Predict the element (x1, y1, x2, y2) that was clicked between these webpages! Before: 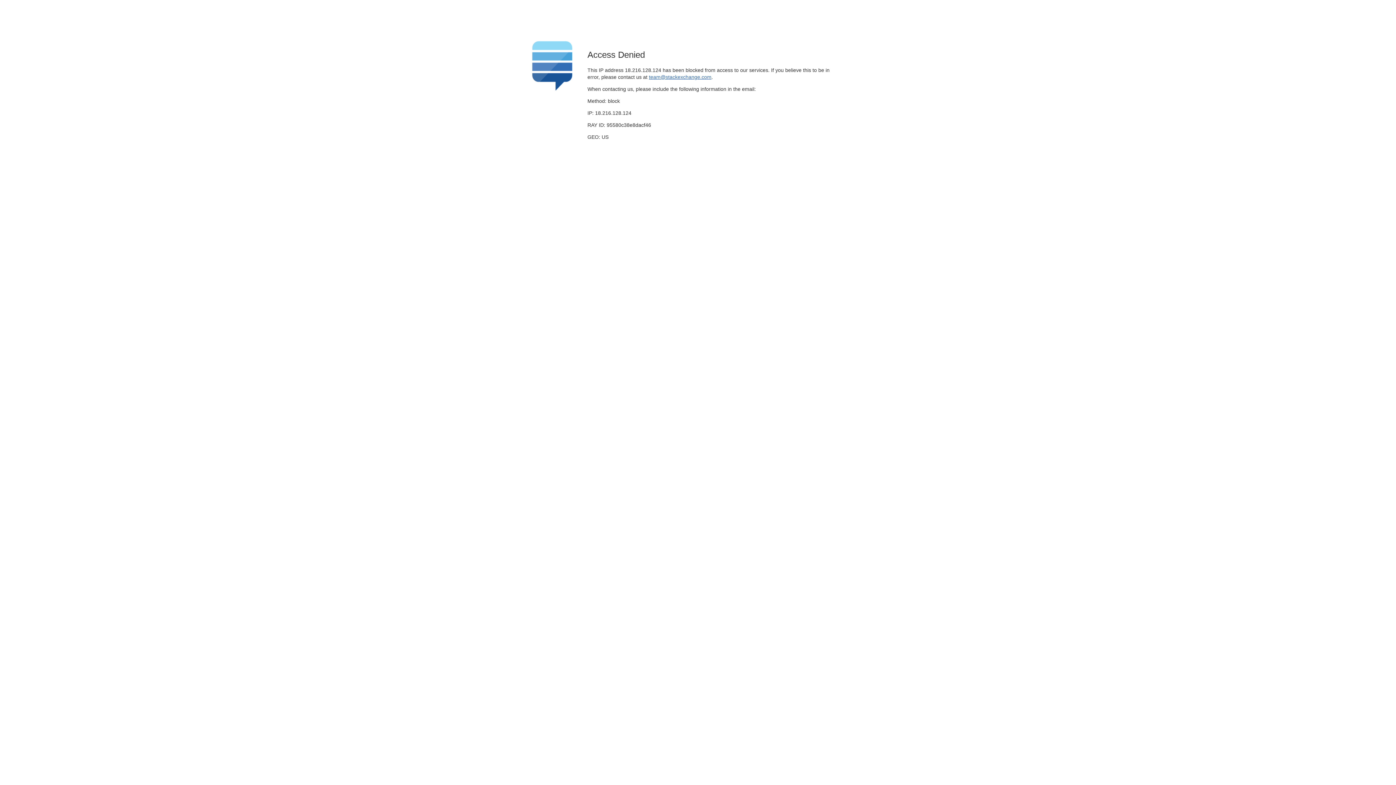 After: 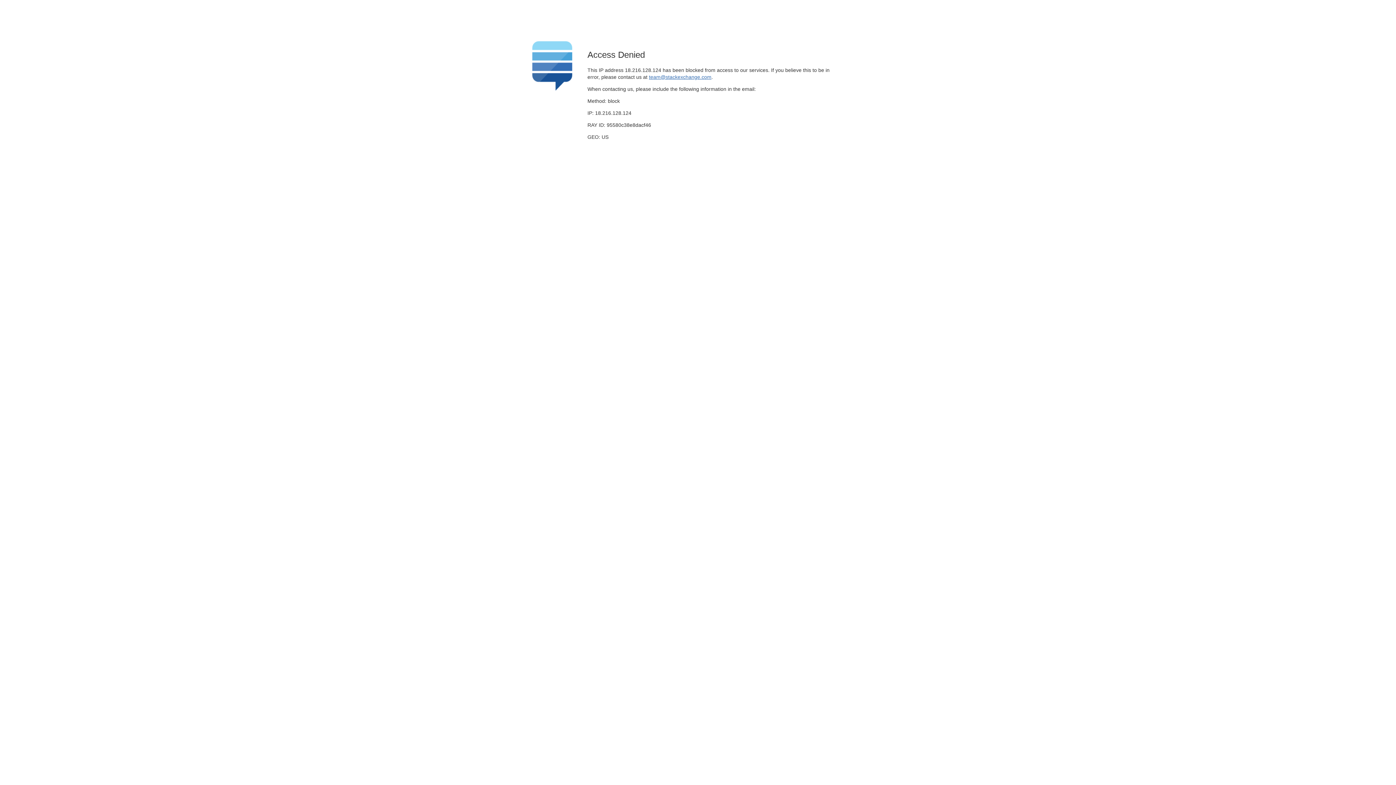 Action: label: team@stackexchange.com bbox: (649, 74, 711, 79)